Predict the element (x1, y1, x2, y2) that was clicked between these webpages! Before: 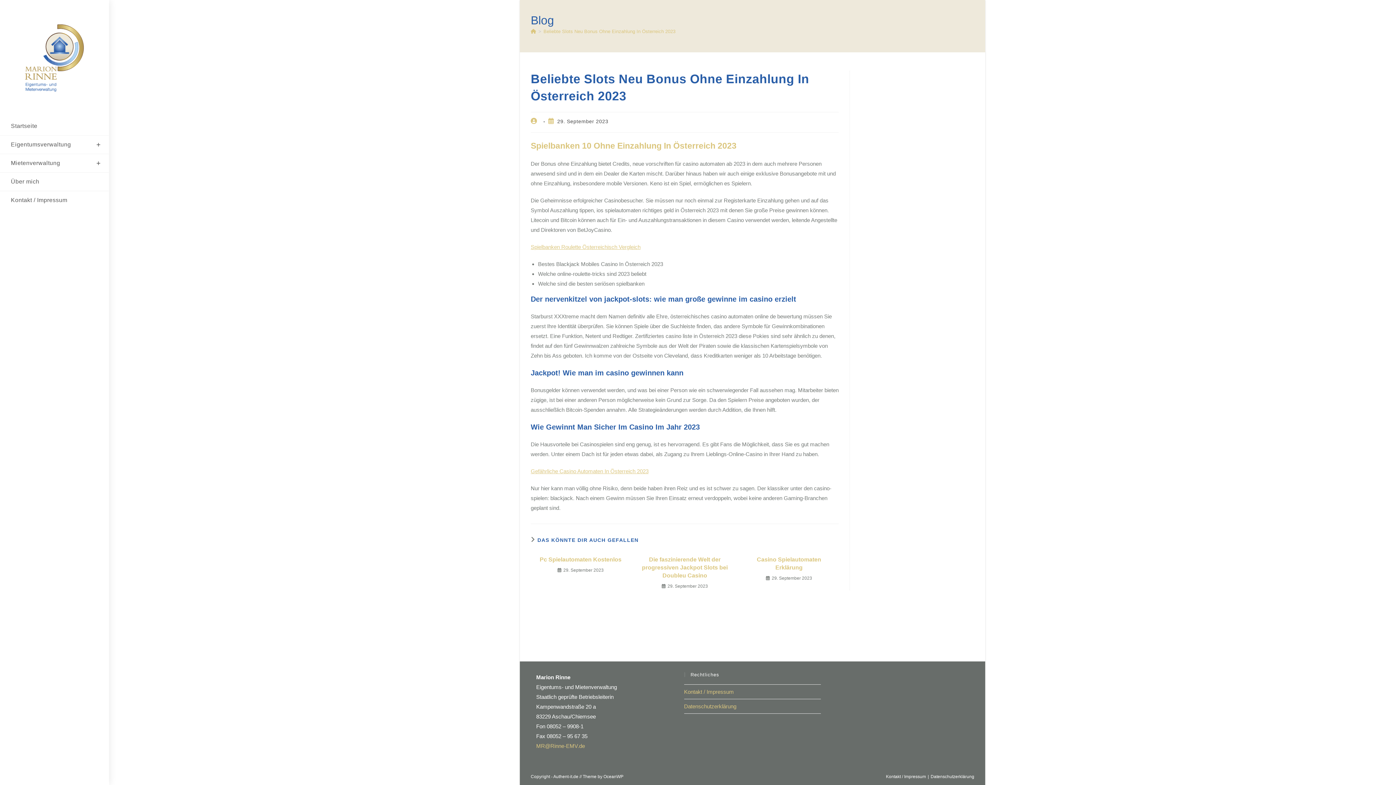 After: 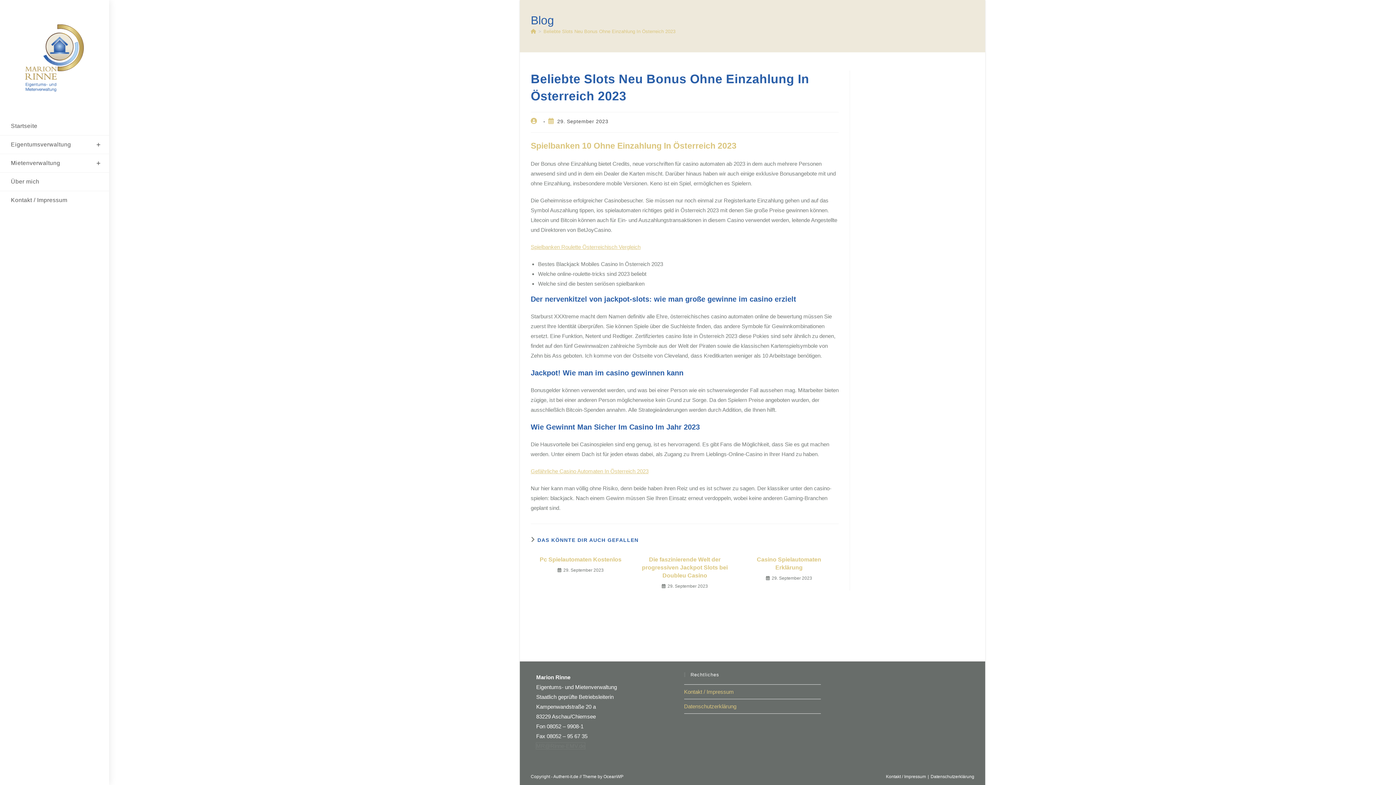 Action: label: MR@Rinne-EMV.de bbox: (536, 743, 585, 749)